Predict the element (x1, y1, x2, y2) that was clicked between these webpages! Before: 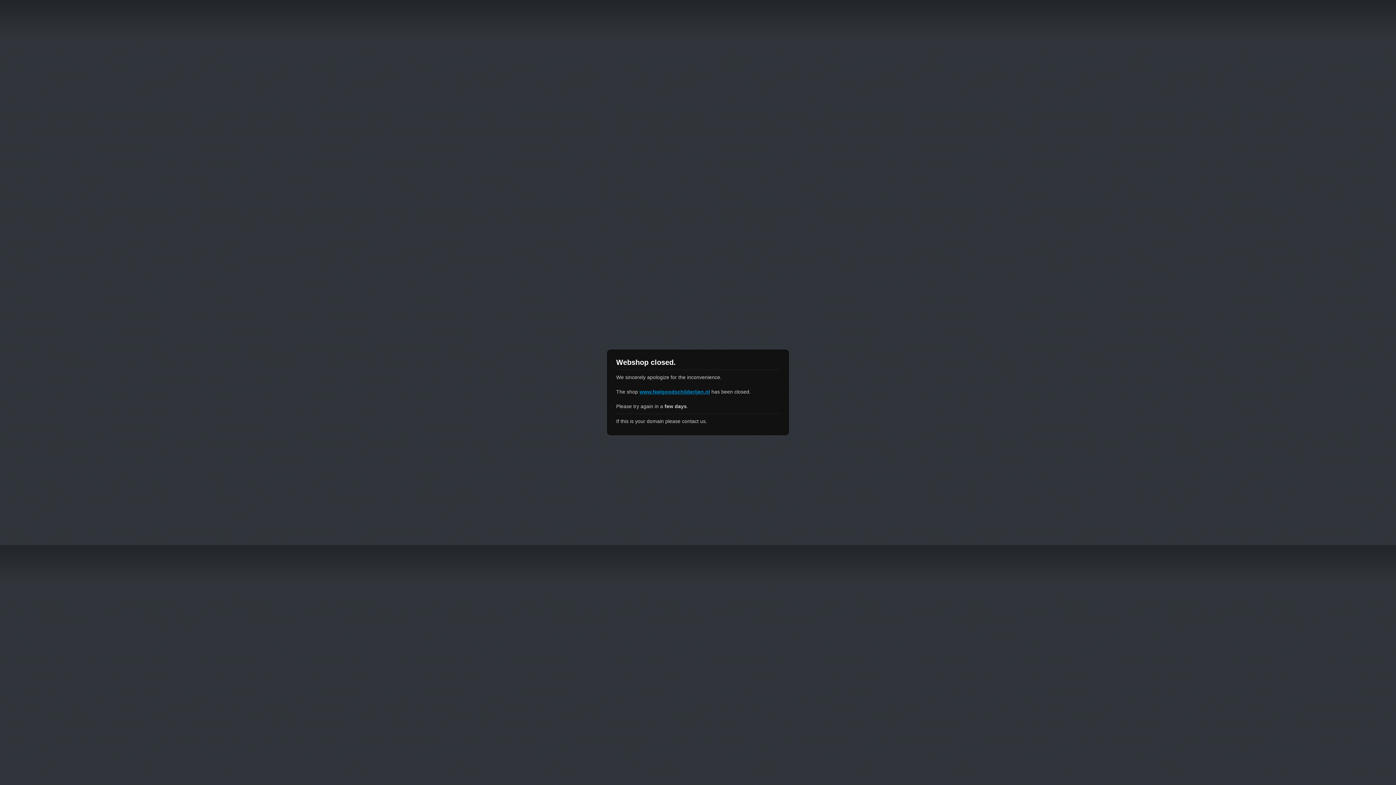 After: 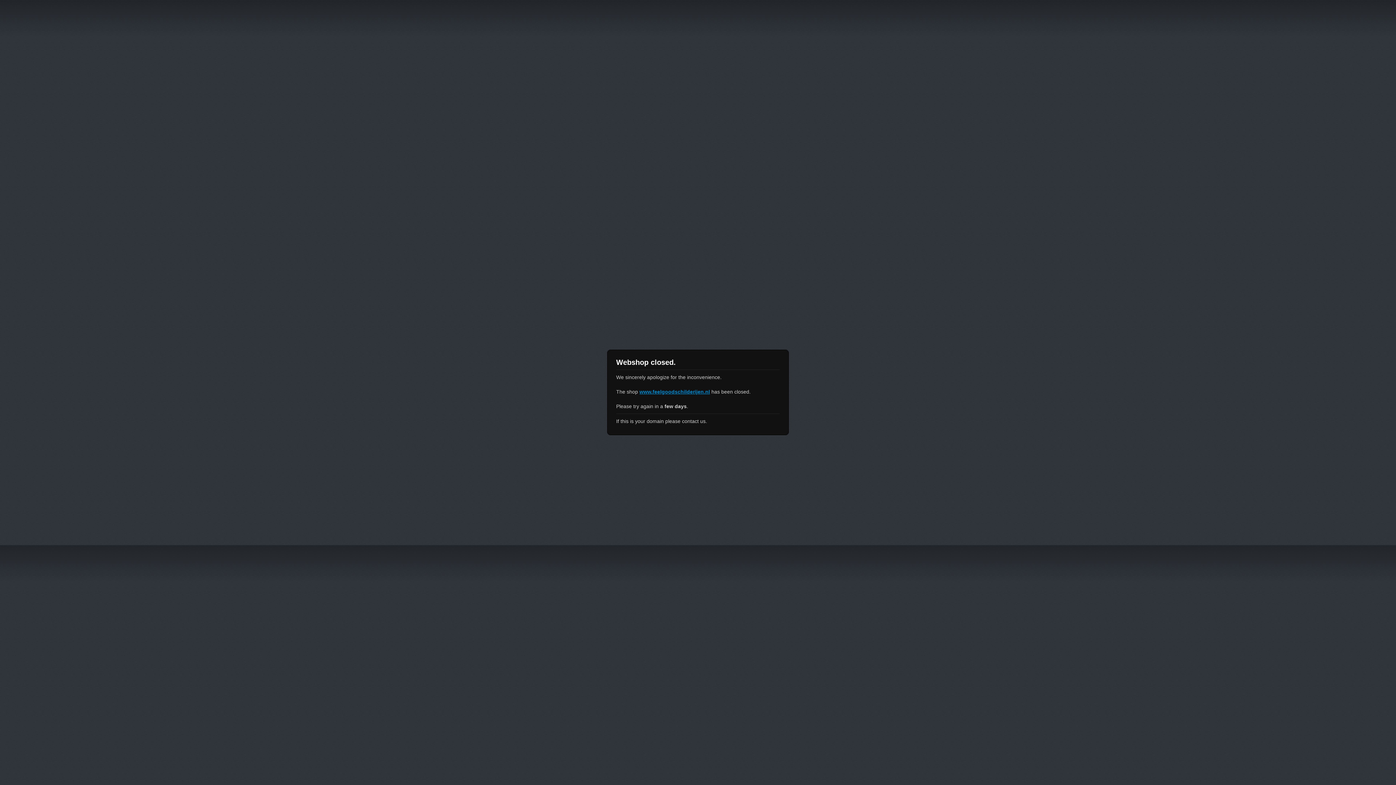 Action: label: www.feelgoodschilderijen.nl bbox: (639, 389, 710, 394)